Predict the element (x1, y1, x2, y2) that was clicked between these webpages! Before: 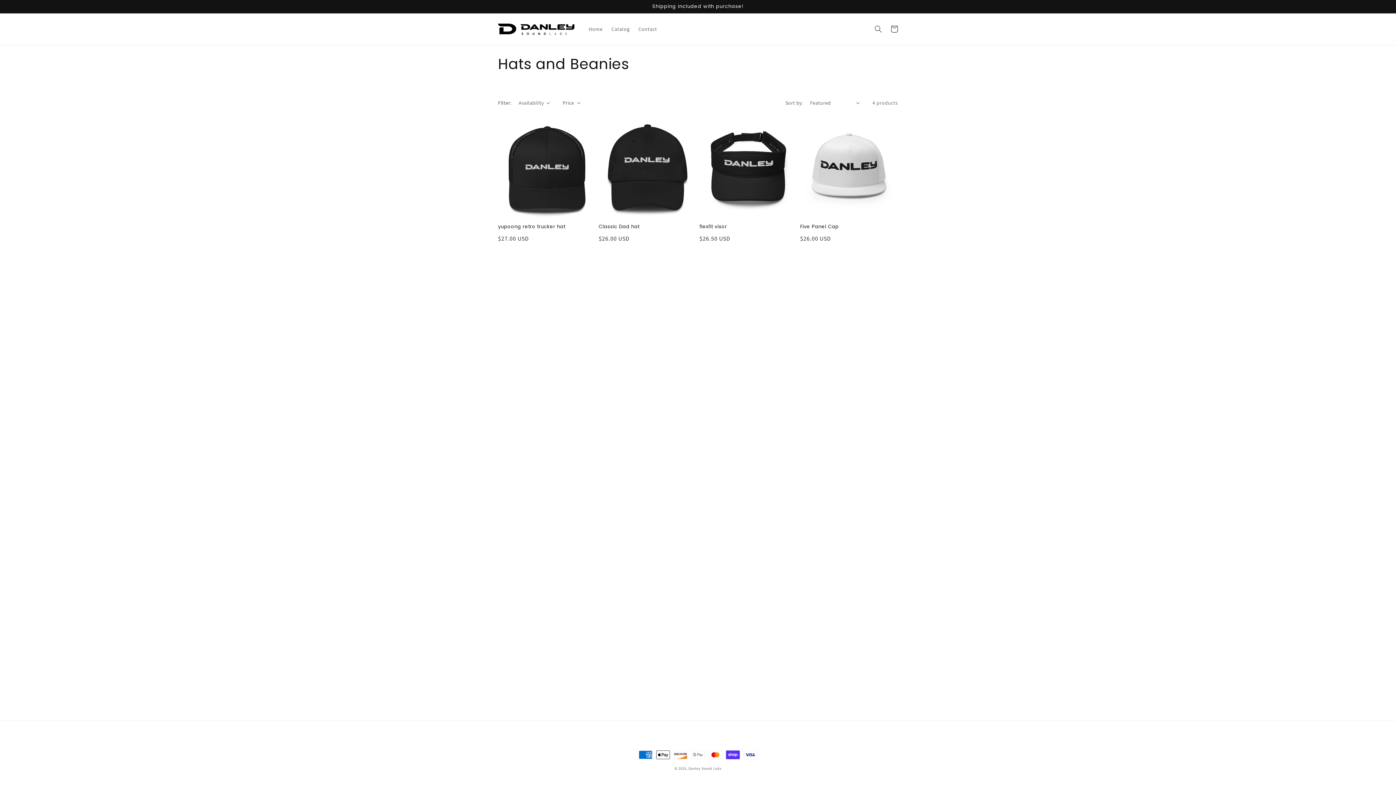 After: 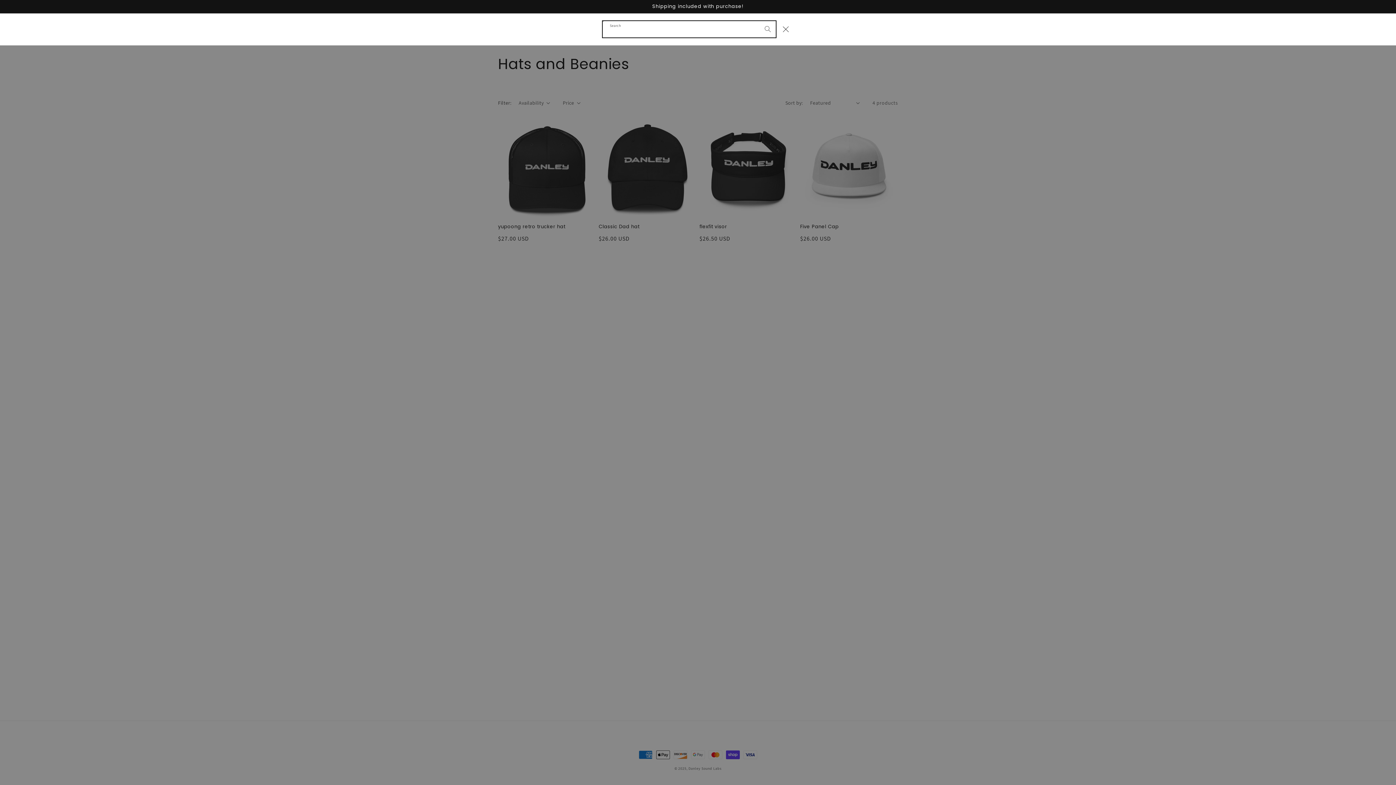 Action: bbox: (870, 21, 886, 37) label: Search